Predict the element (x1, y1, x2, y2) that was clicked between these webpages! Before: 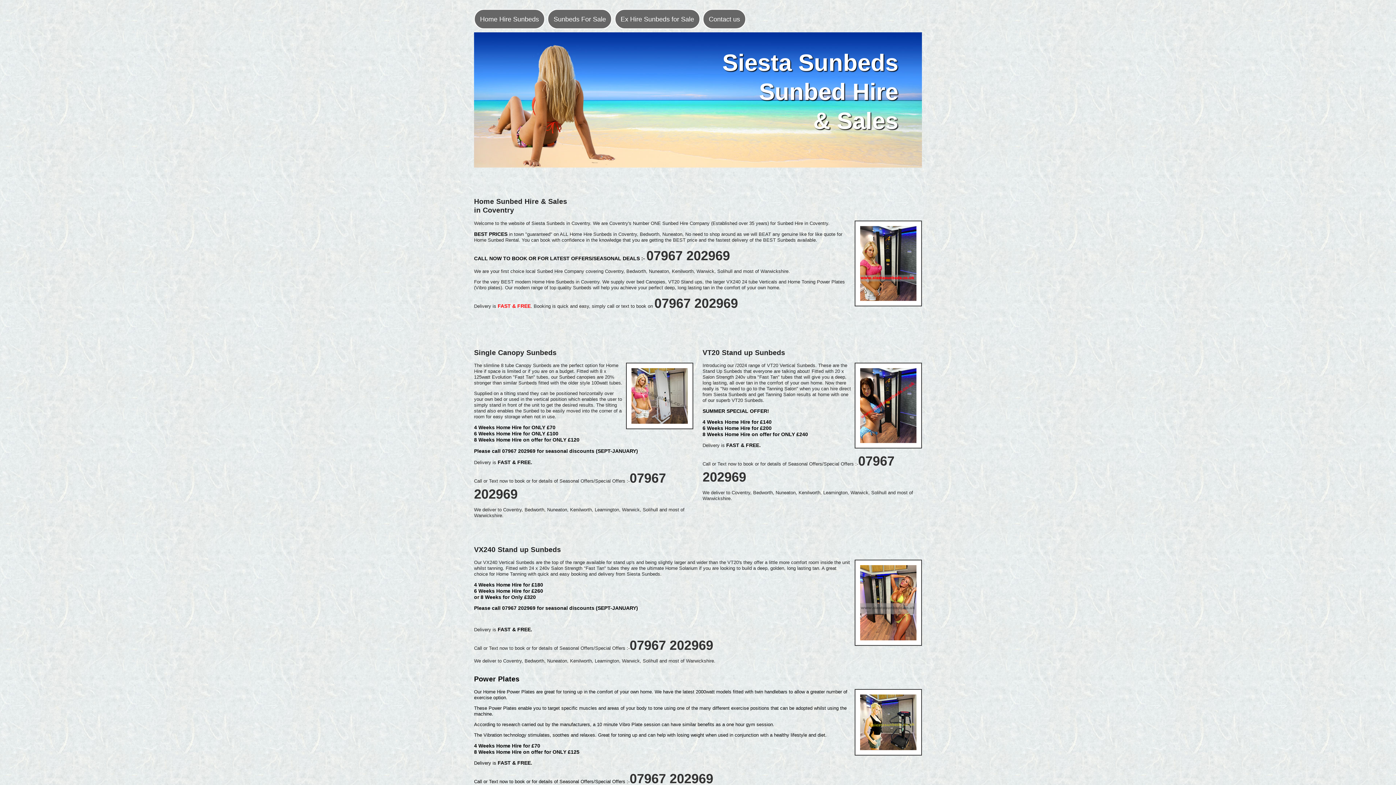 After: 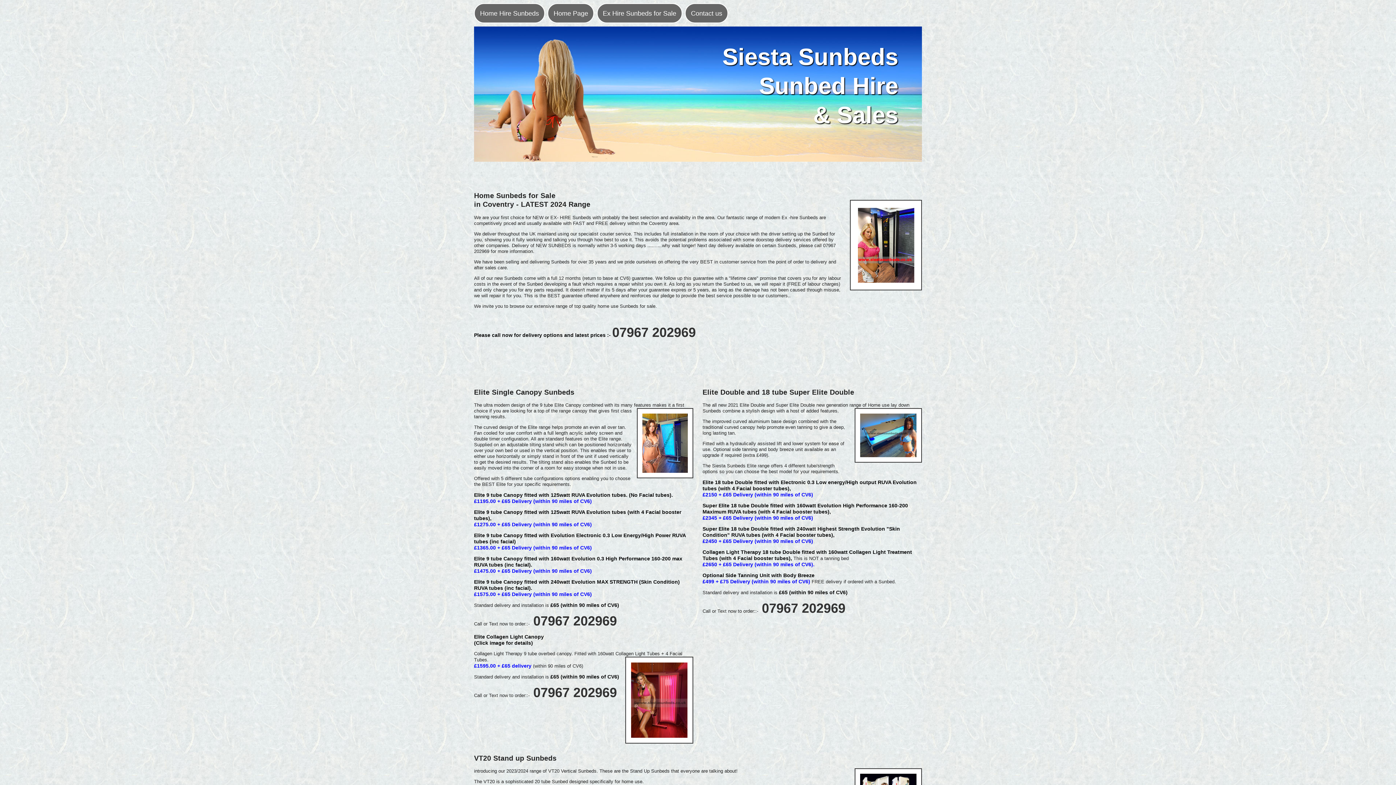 Action: label: Sunbeds For Sale bbox: (553, 15, 606, 22)